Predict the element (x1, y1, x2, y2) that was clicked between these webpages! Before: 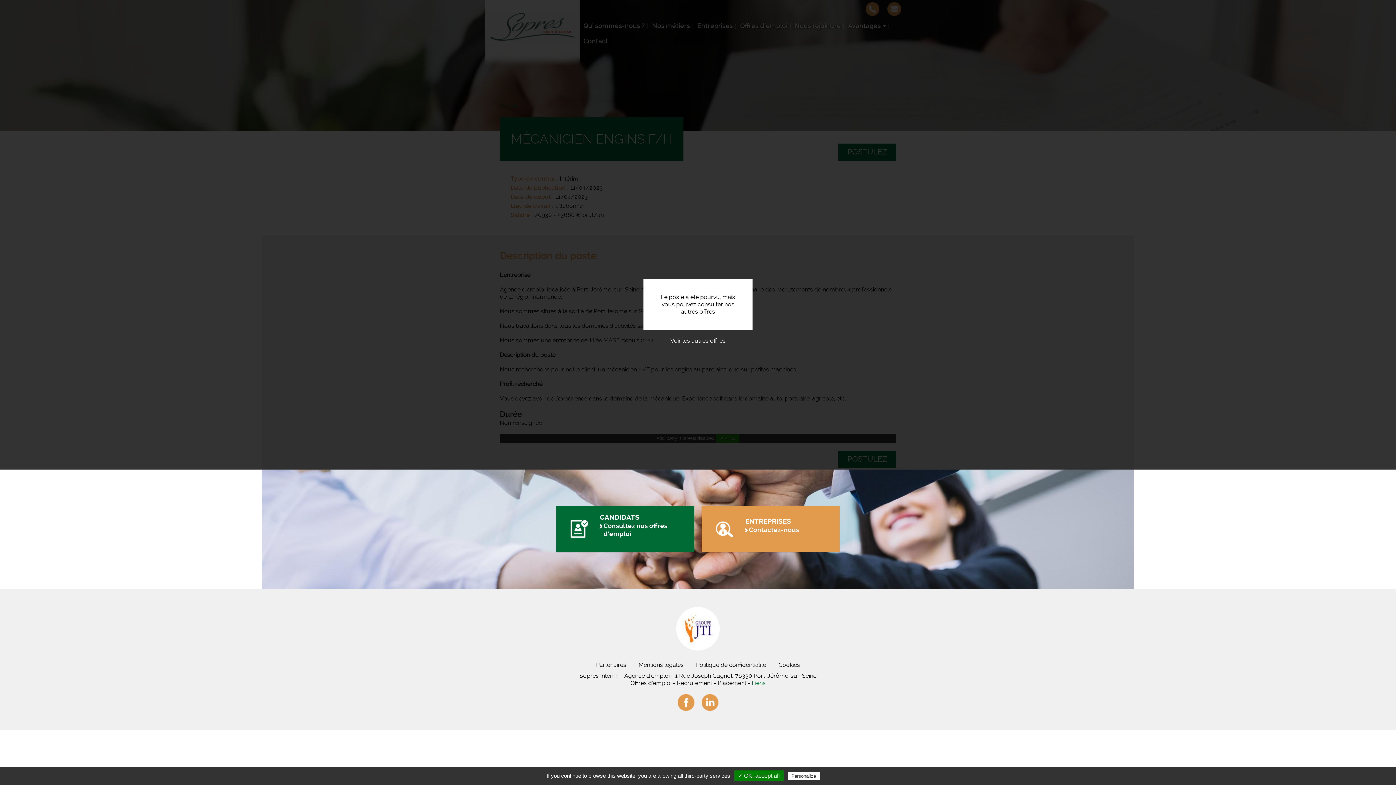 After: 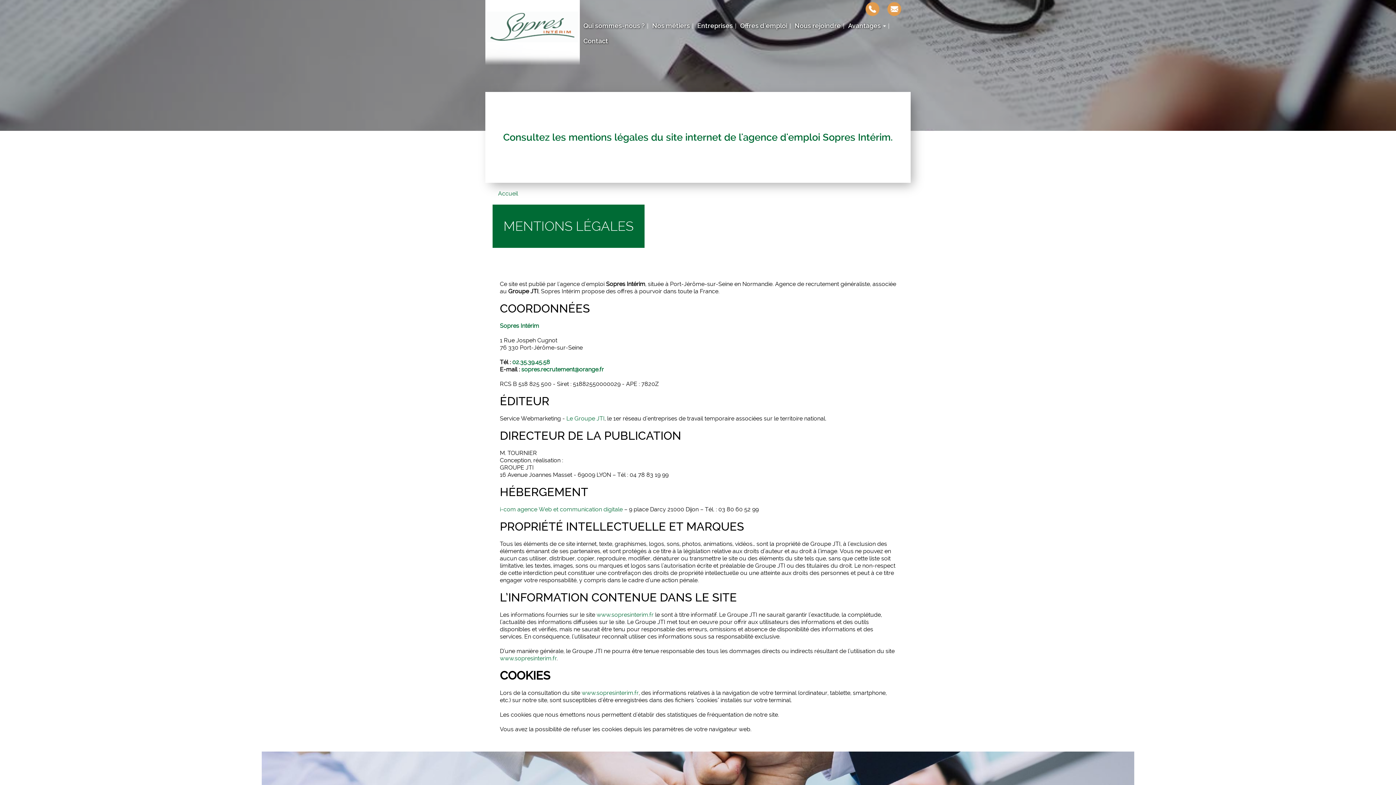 Action: label: Mentions légales bbox: (633, 658, 689, 672)